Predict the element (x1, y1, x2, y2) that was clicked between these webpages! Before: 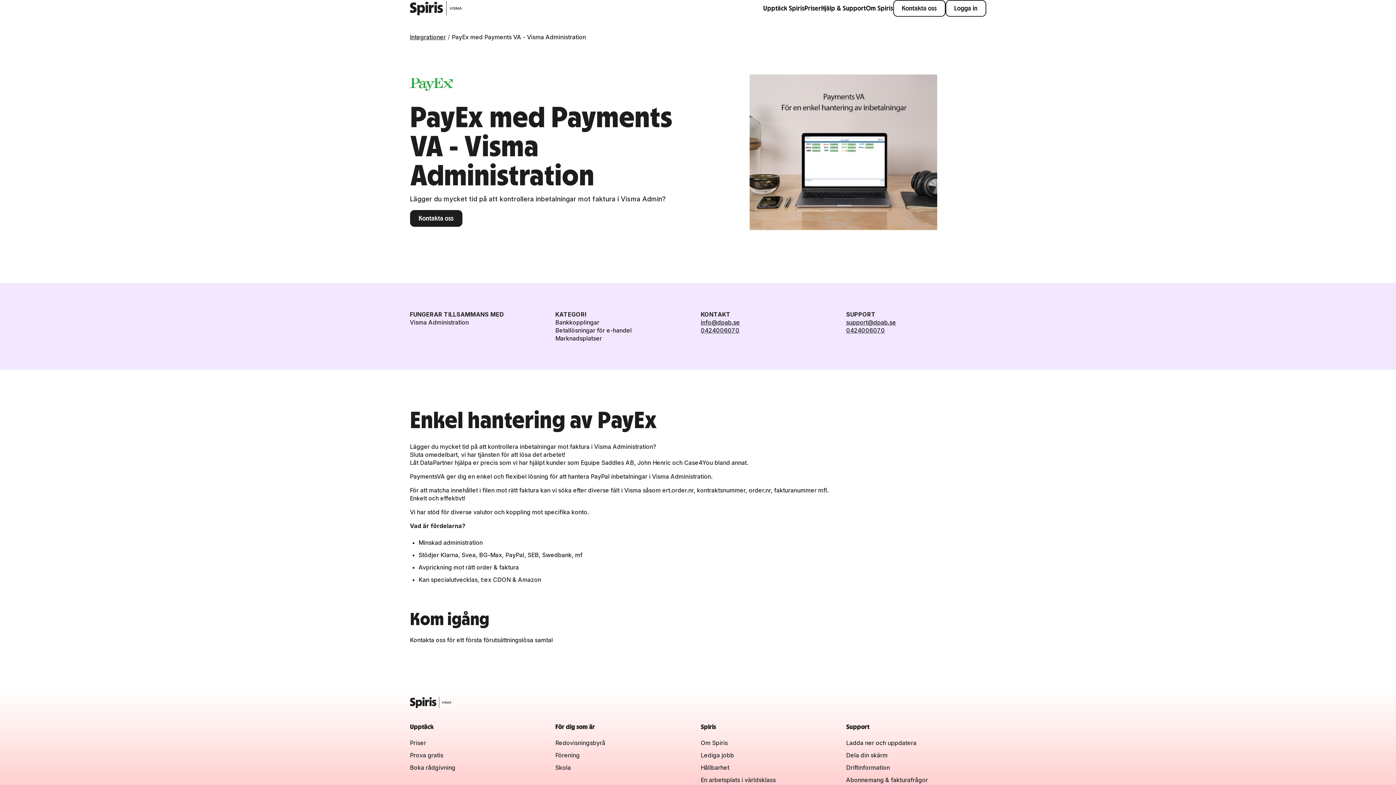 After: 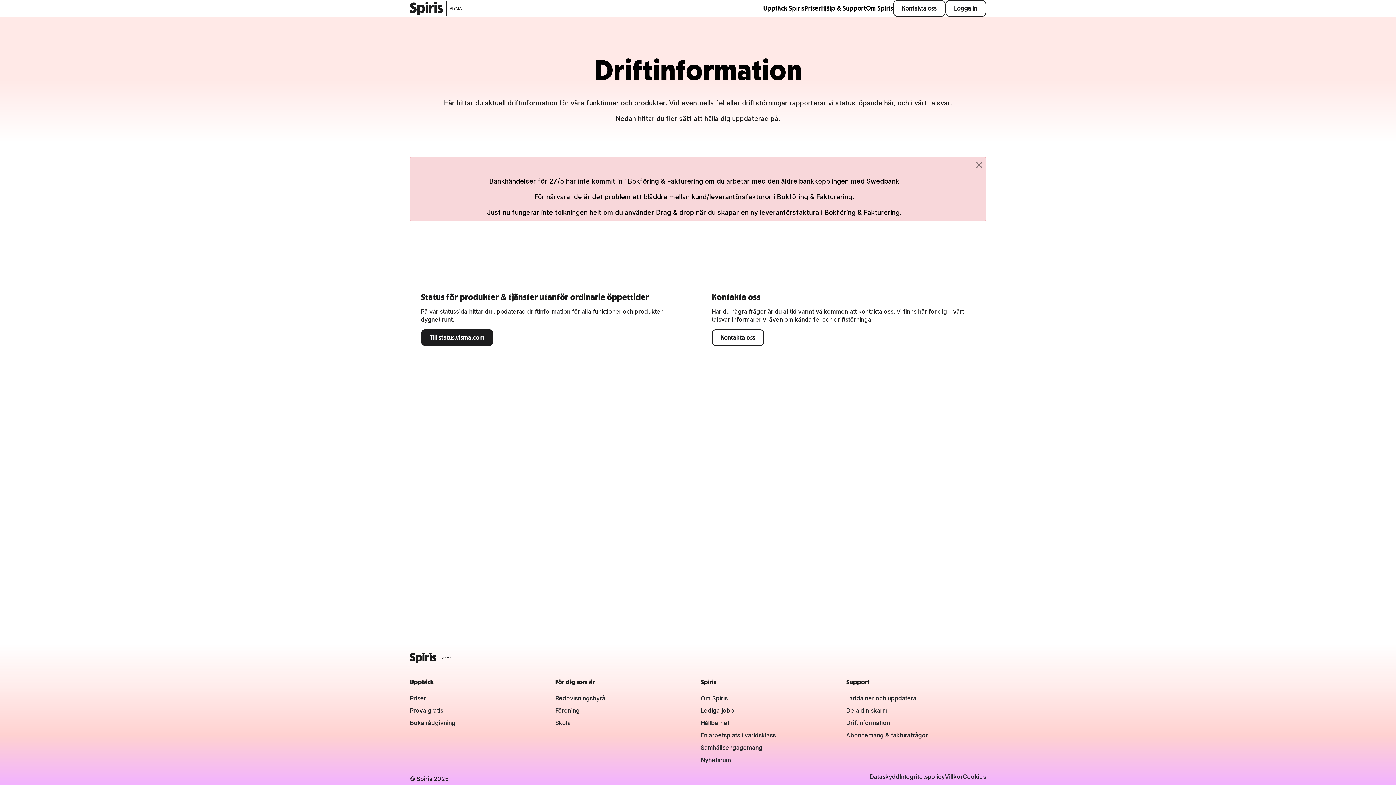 Action: label: Driftinformation bbox: (846, 764, 890, 771)